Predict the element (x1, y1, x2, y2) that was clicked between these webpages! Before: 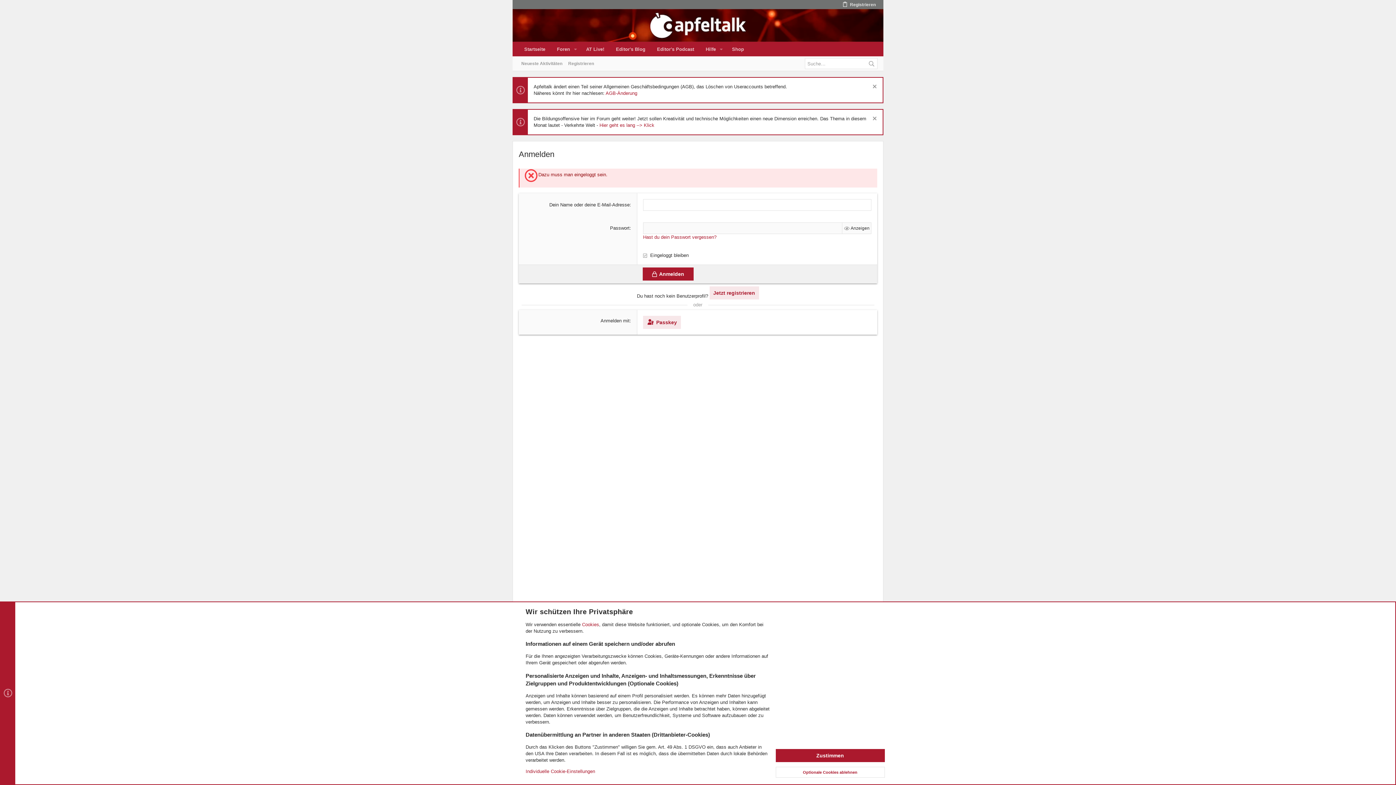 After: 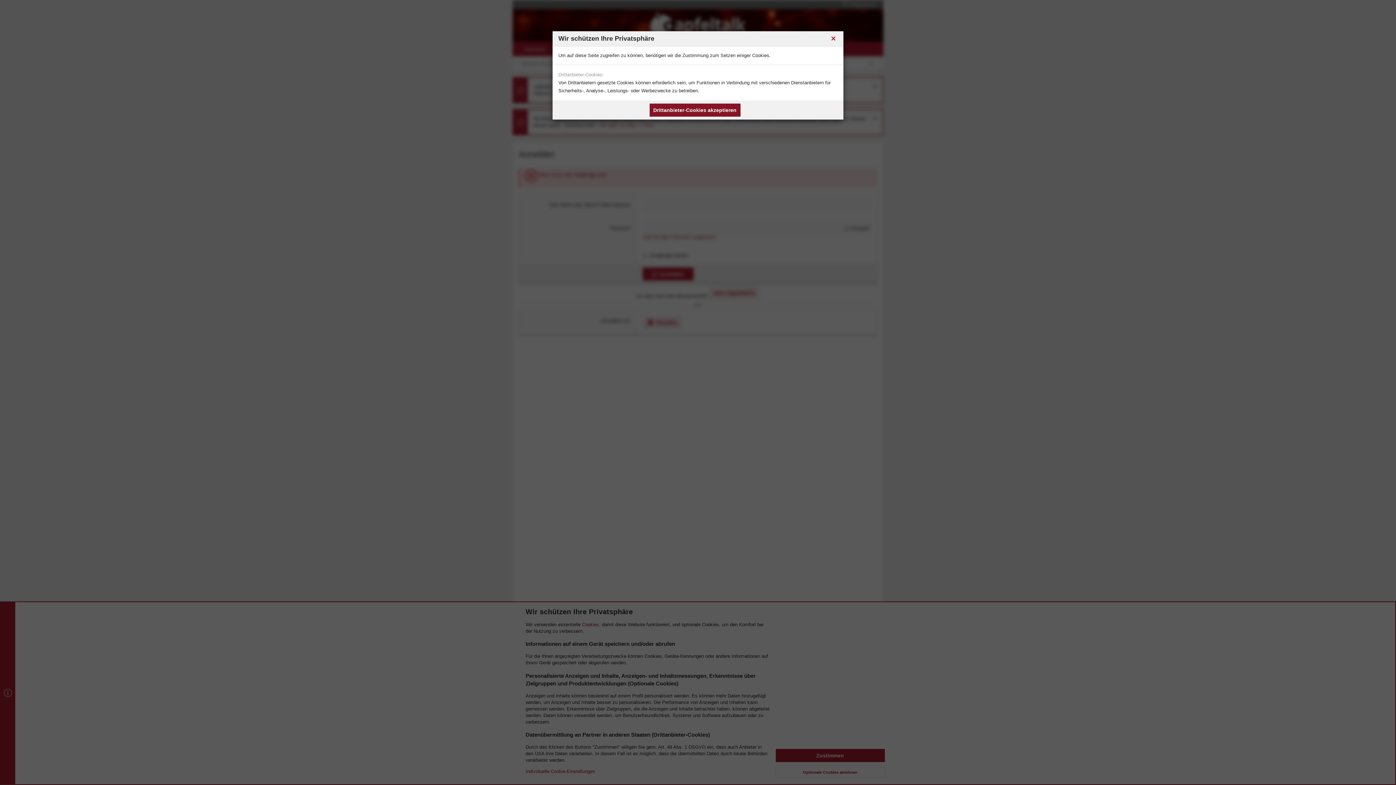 Action: bbox: (643, 234, 716, 240) label: Hast du dein Passwort vergessen?